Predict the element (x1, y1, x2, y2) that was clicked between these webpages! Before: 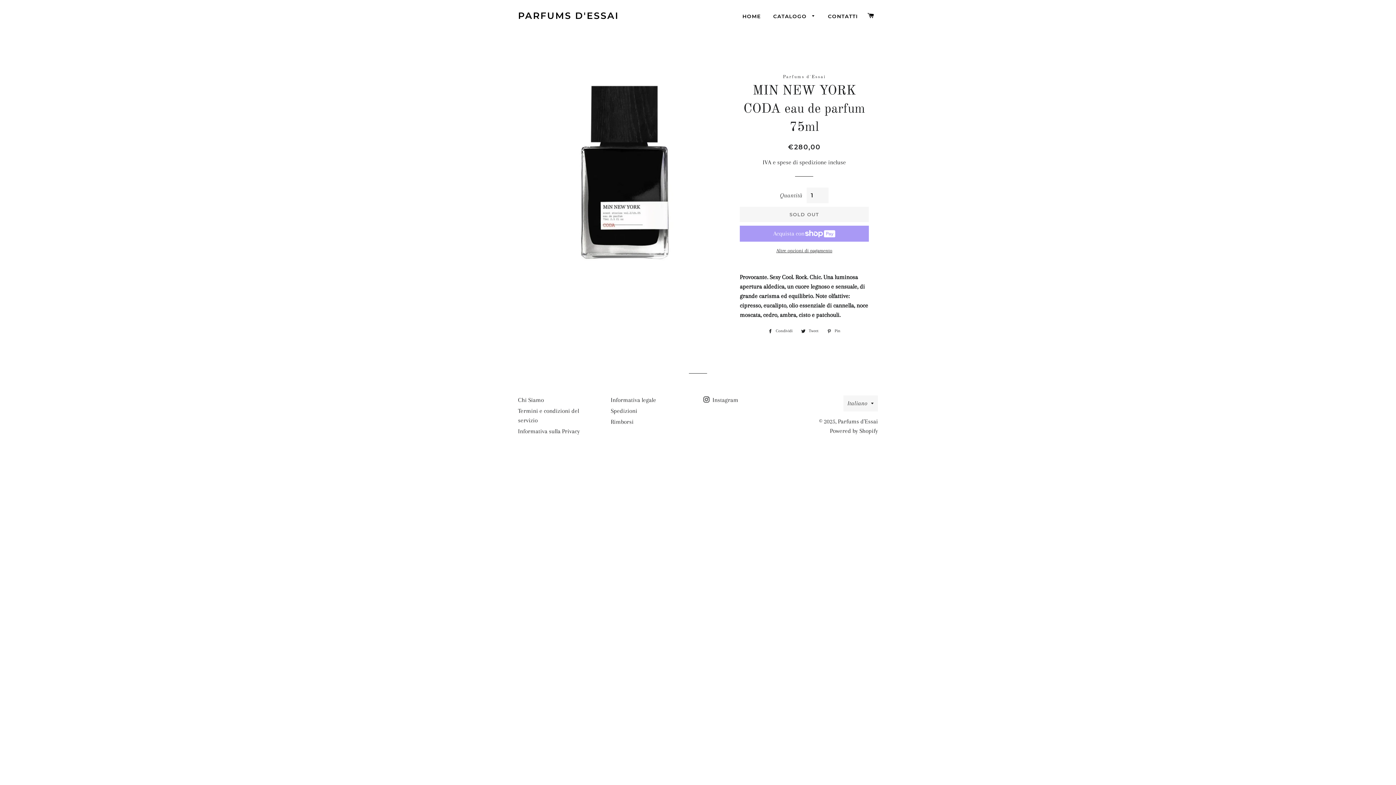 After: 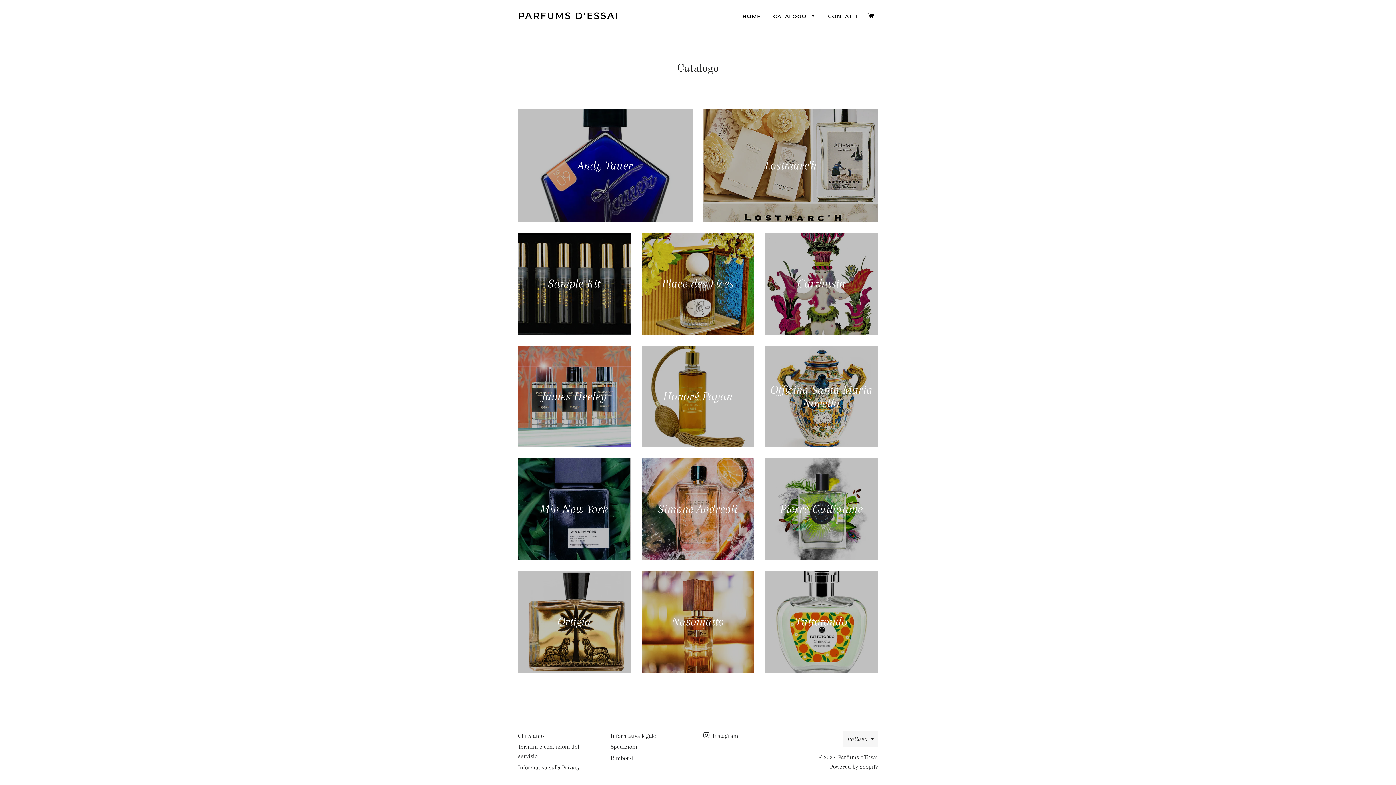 Action: label: CATALOGO  bbox: (767, 7, 821, 25)